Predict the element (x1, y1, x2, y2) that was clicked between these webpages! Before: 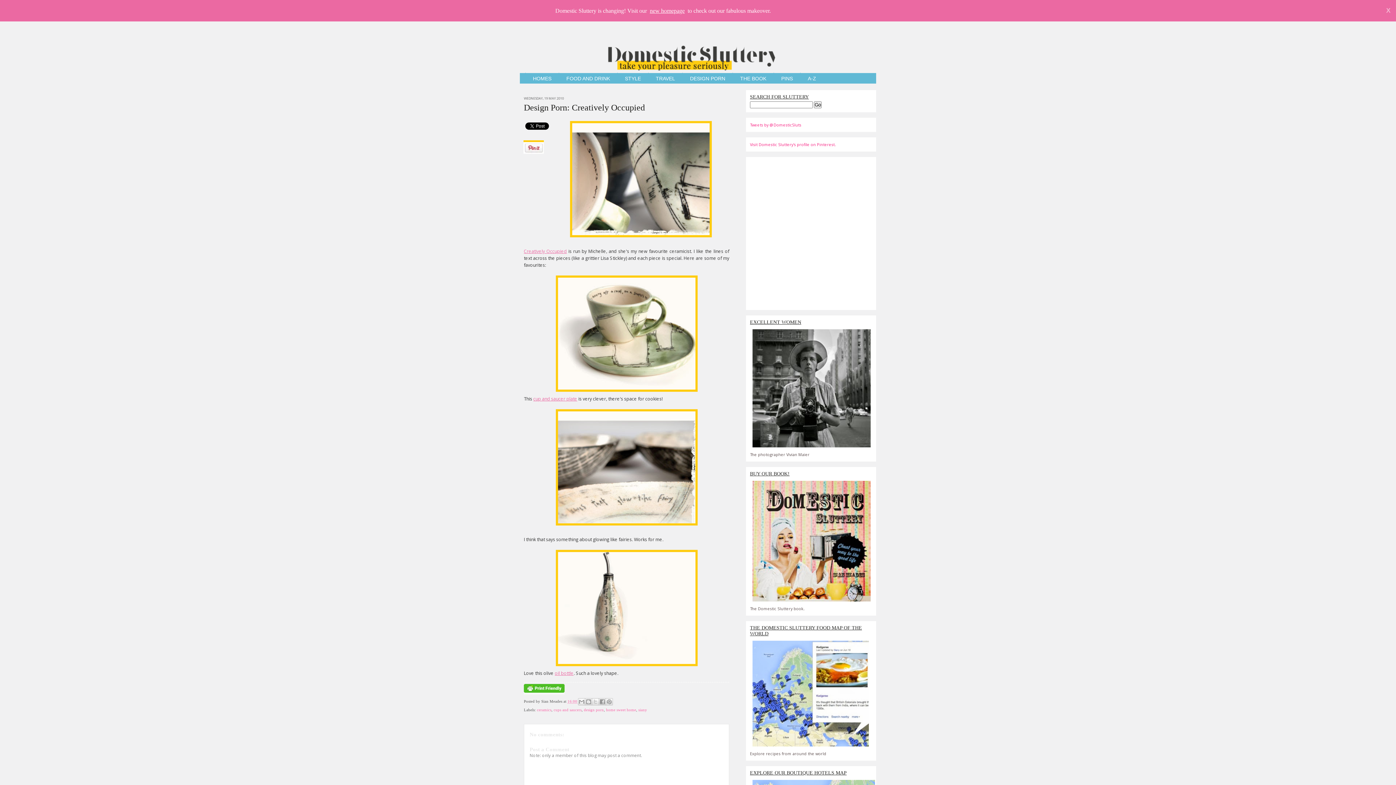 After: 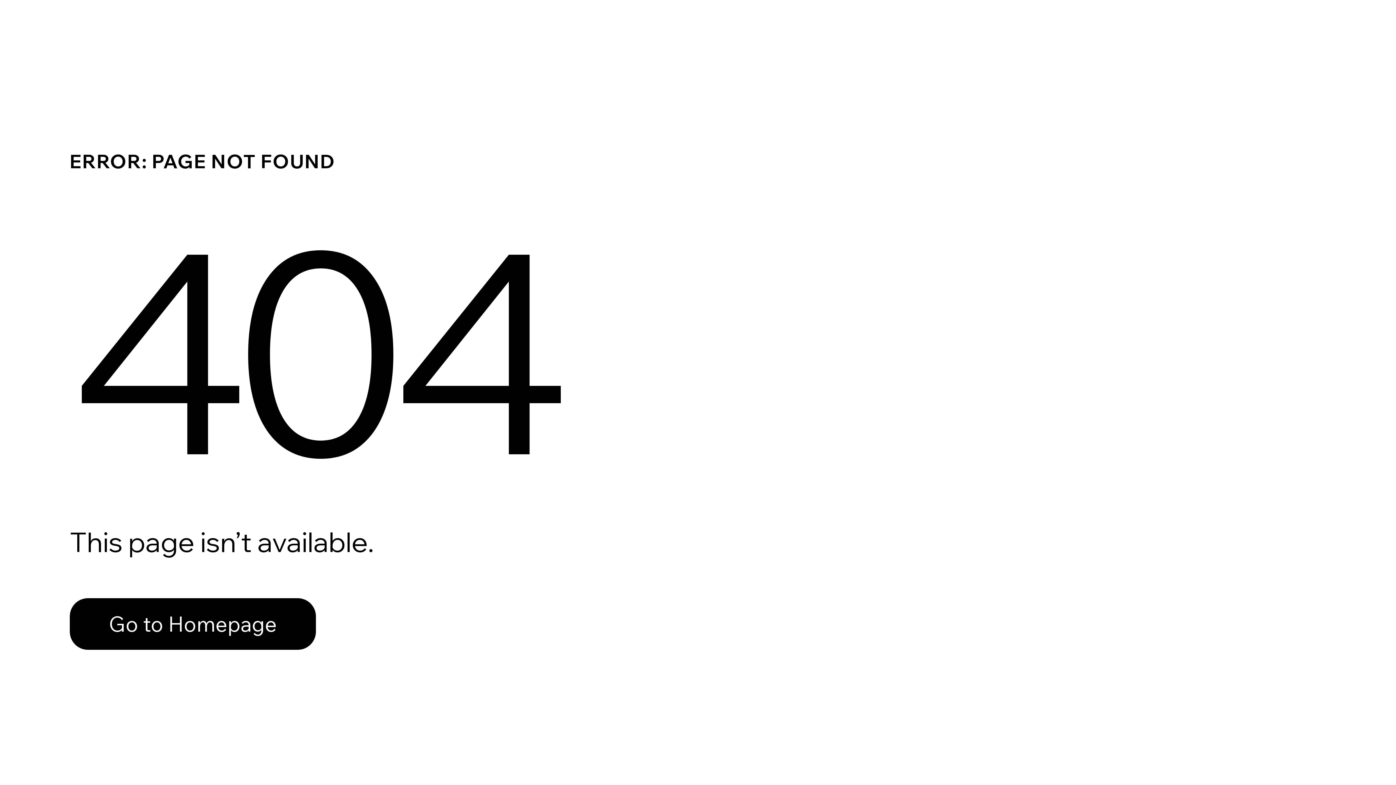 Action: label: cup and saucer plate bbox: (533, 396, 577, 402)